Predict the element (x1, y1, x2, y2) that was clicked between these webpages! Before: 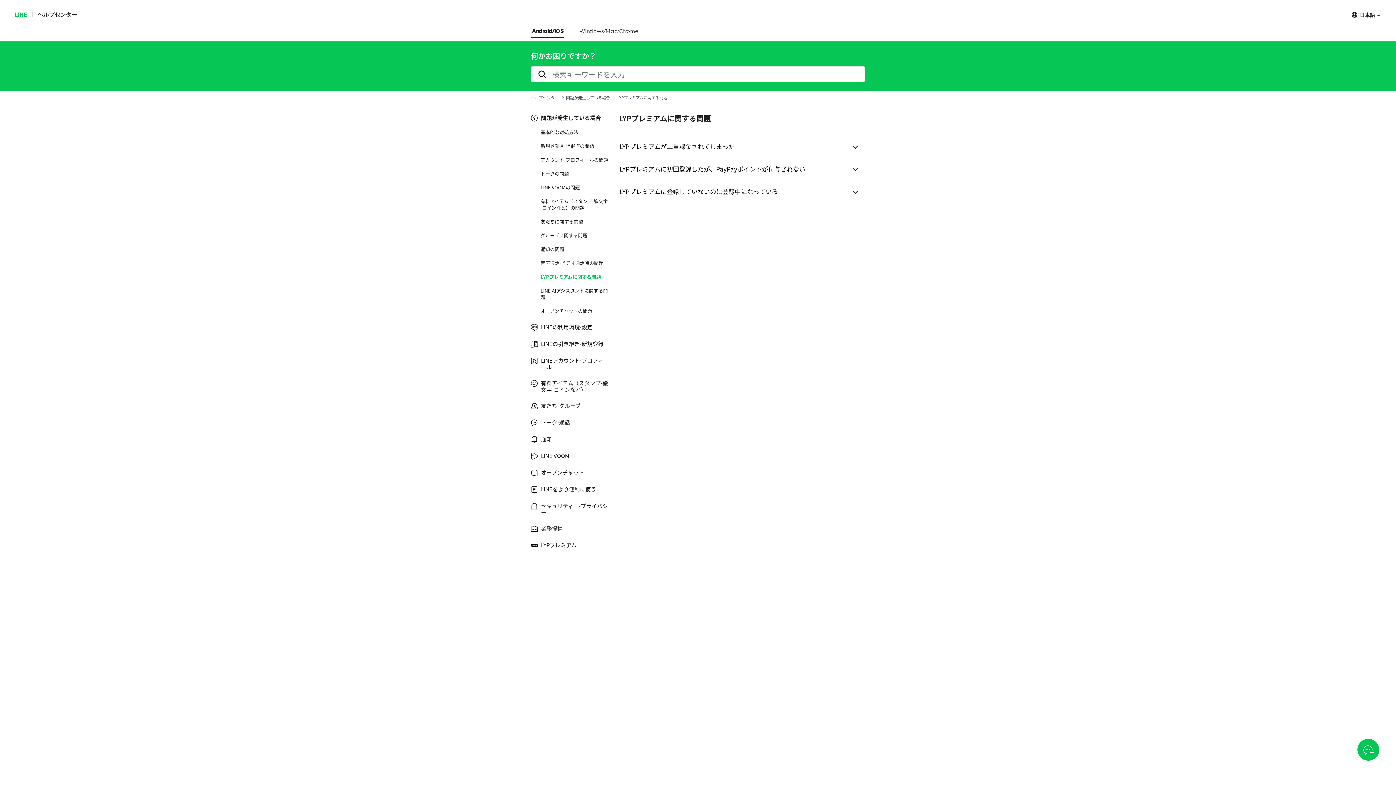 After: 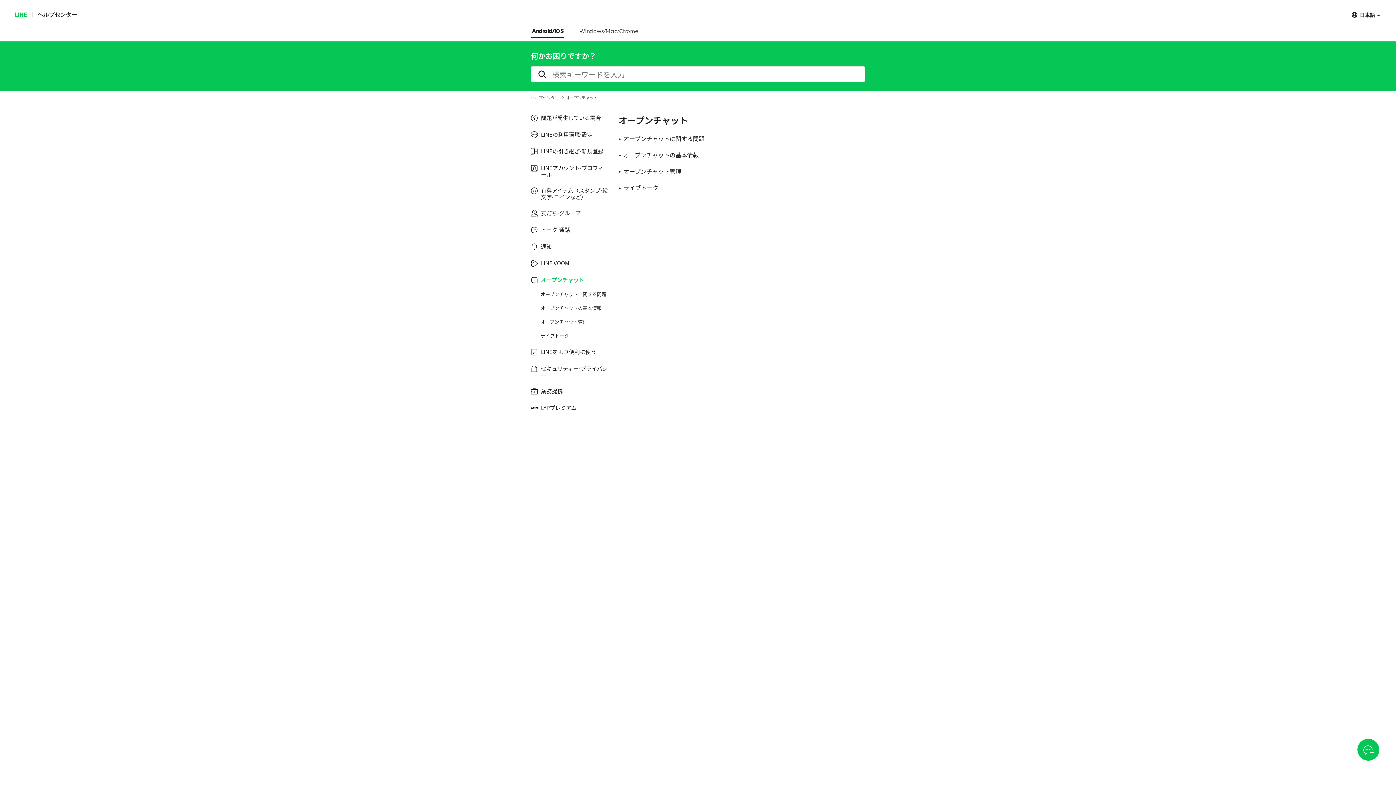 Action: label: オープンチャット bbox: (530, 469, 608, 476)